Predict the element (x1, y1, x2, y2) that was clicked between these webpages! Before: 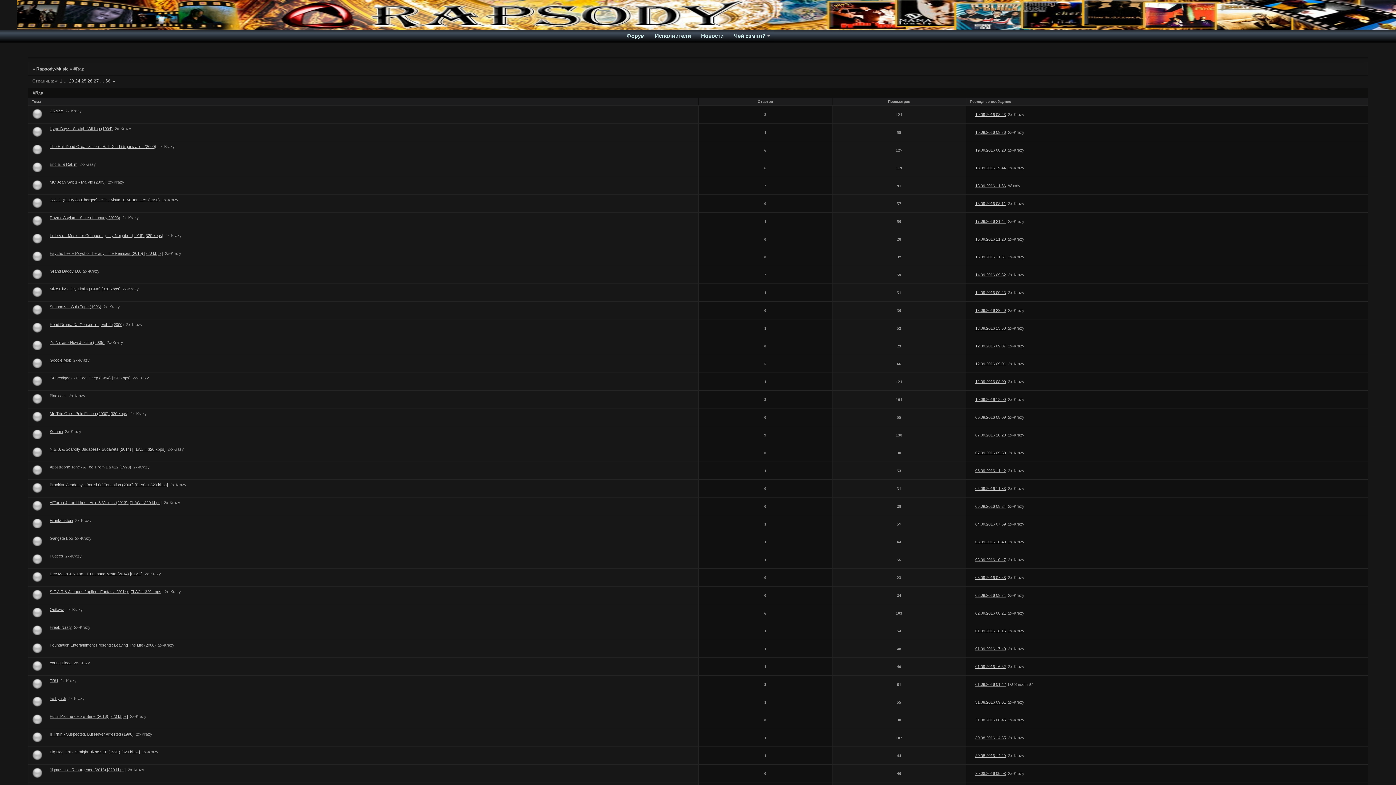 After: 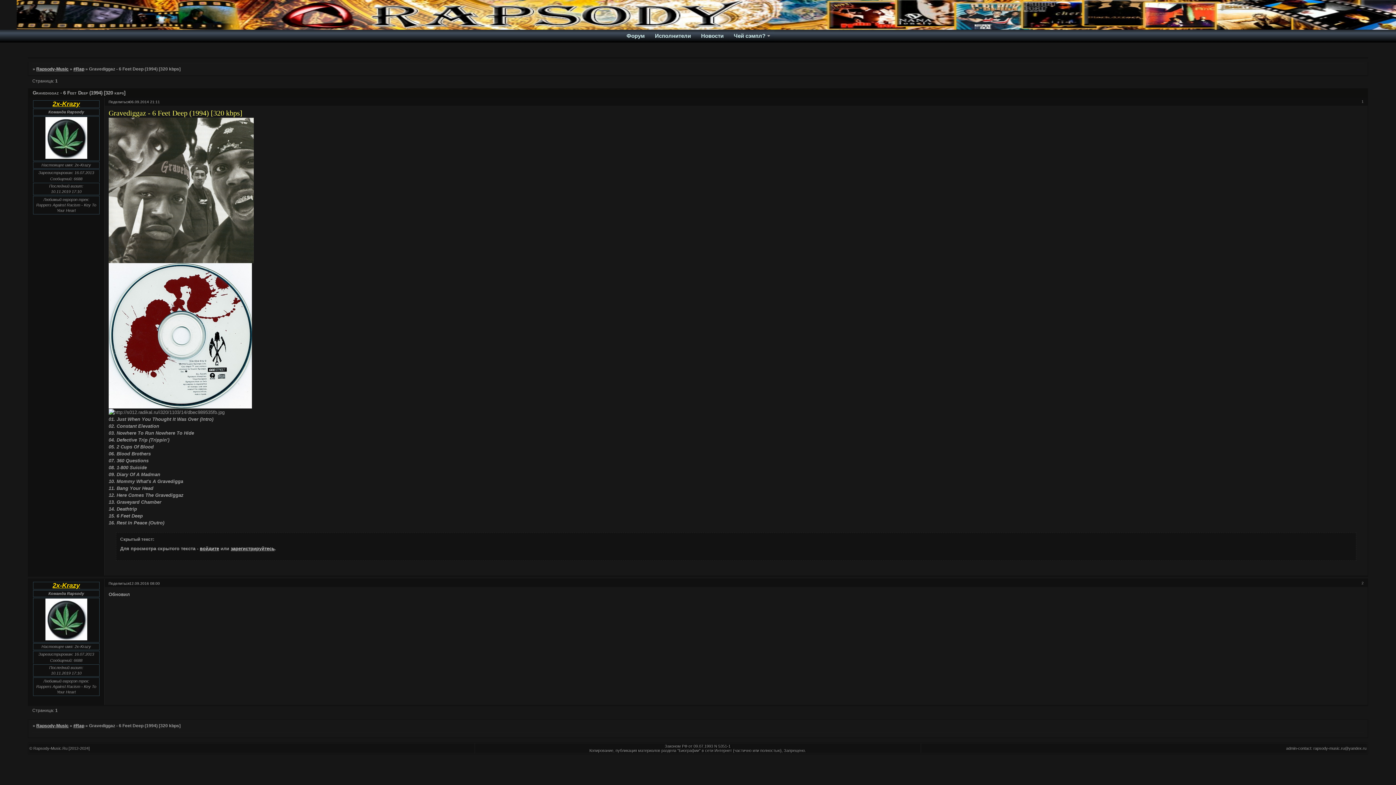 Action: bbox: (49, 375, 130, 380) label: Gravediggaz - 6 Feet Deep (1994) [320 kbps]